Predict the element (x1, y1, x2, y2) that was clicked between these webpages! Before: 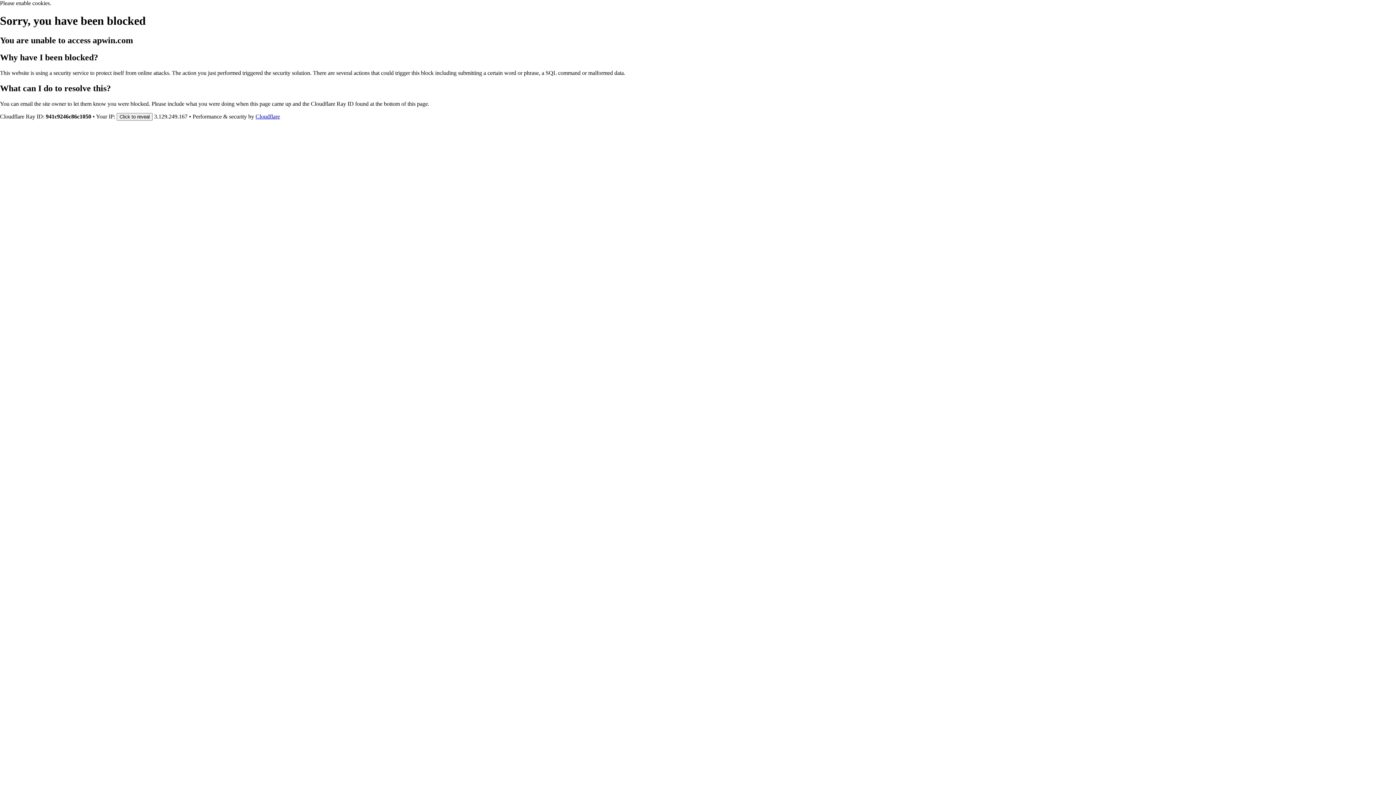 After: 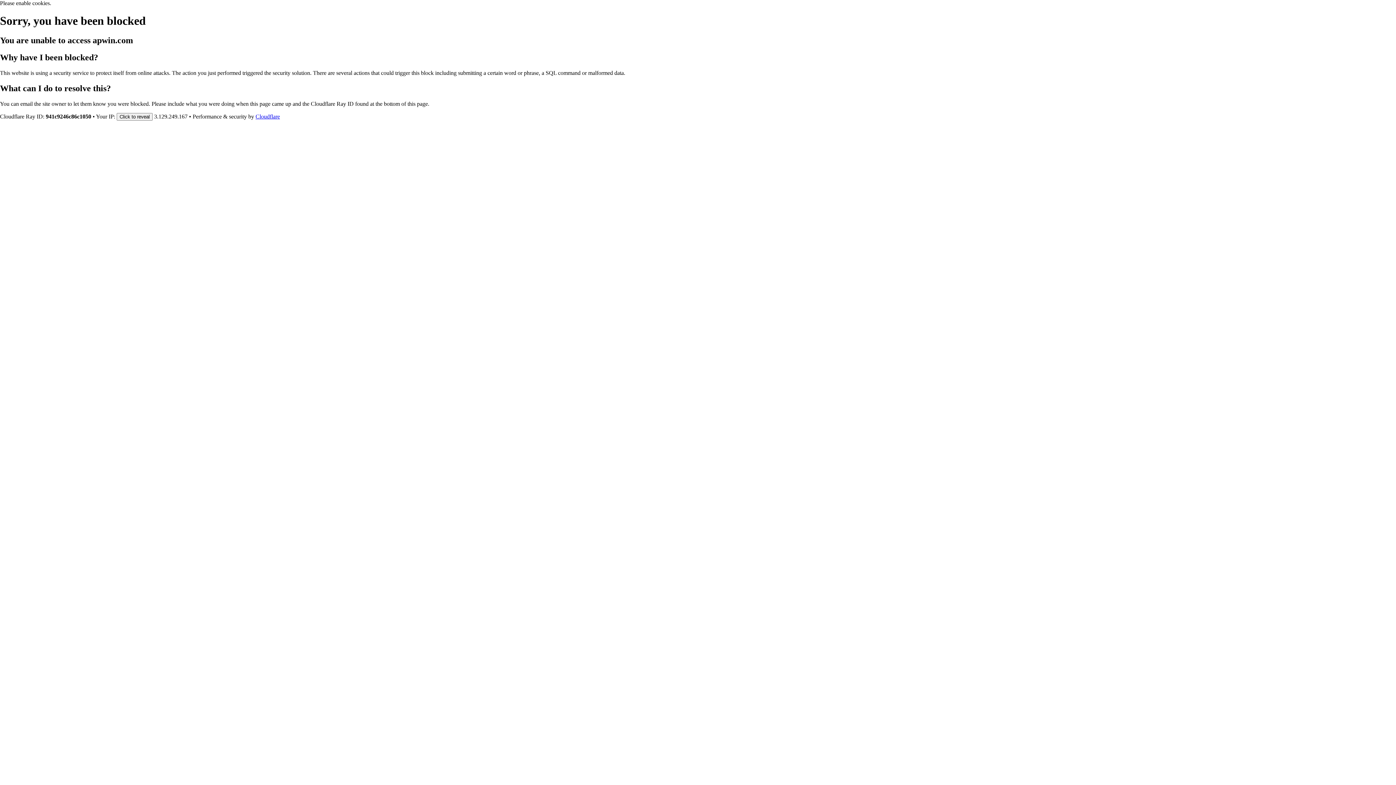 Action: bbox: (255, 113, 280, 119) label: Cloudflare